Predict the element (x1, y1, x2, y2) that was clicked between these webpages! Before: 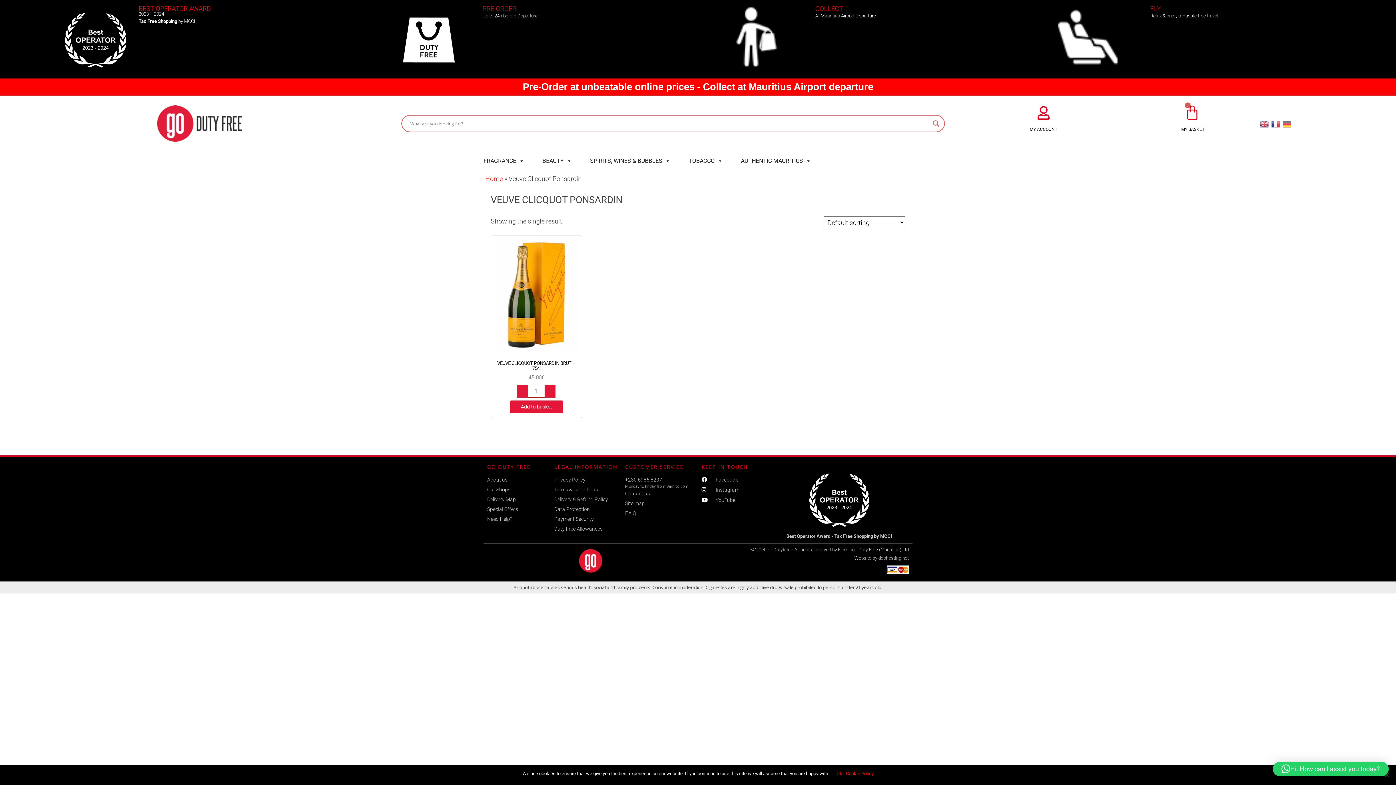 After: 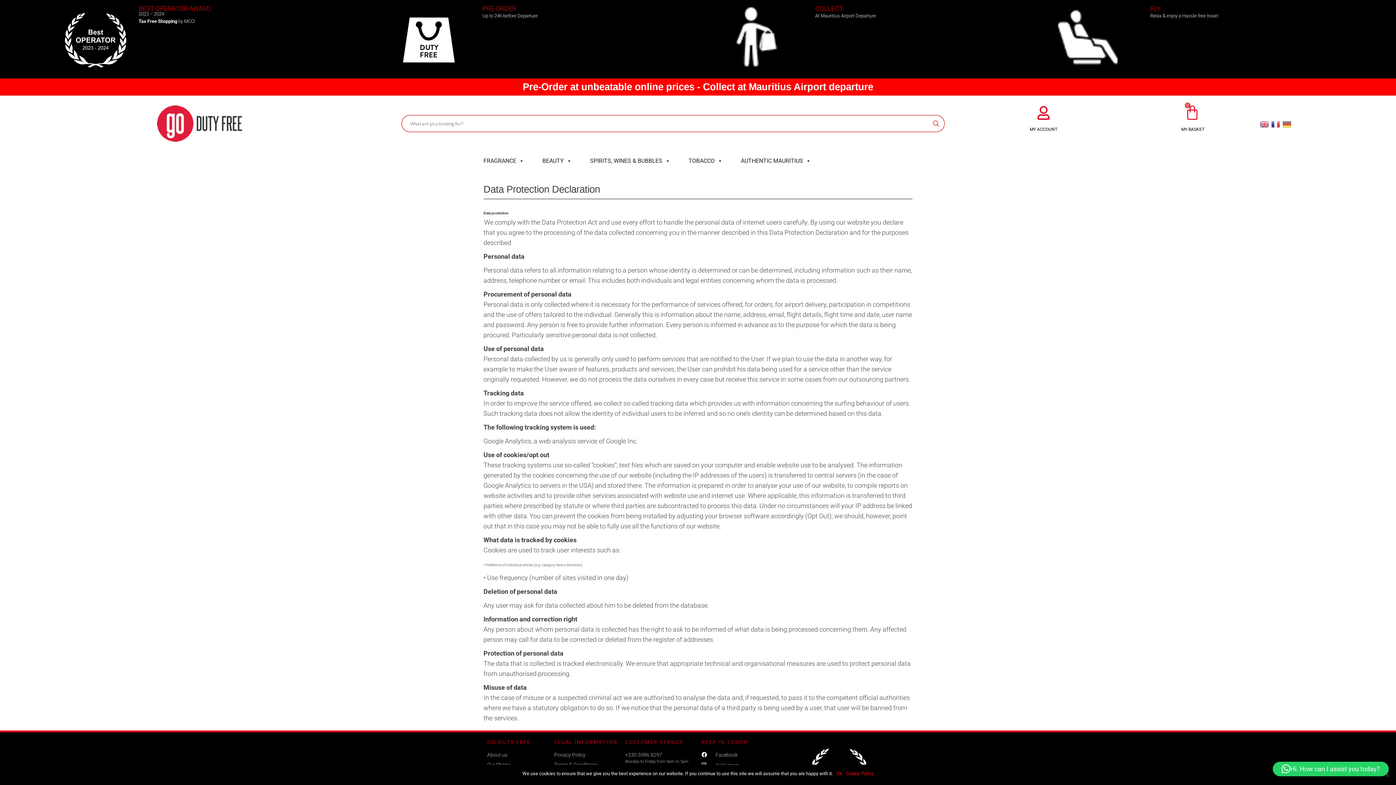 Action: label: Data Protection bbox: (554, 505, 617, 513)